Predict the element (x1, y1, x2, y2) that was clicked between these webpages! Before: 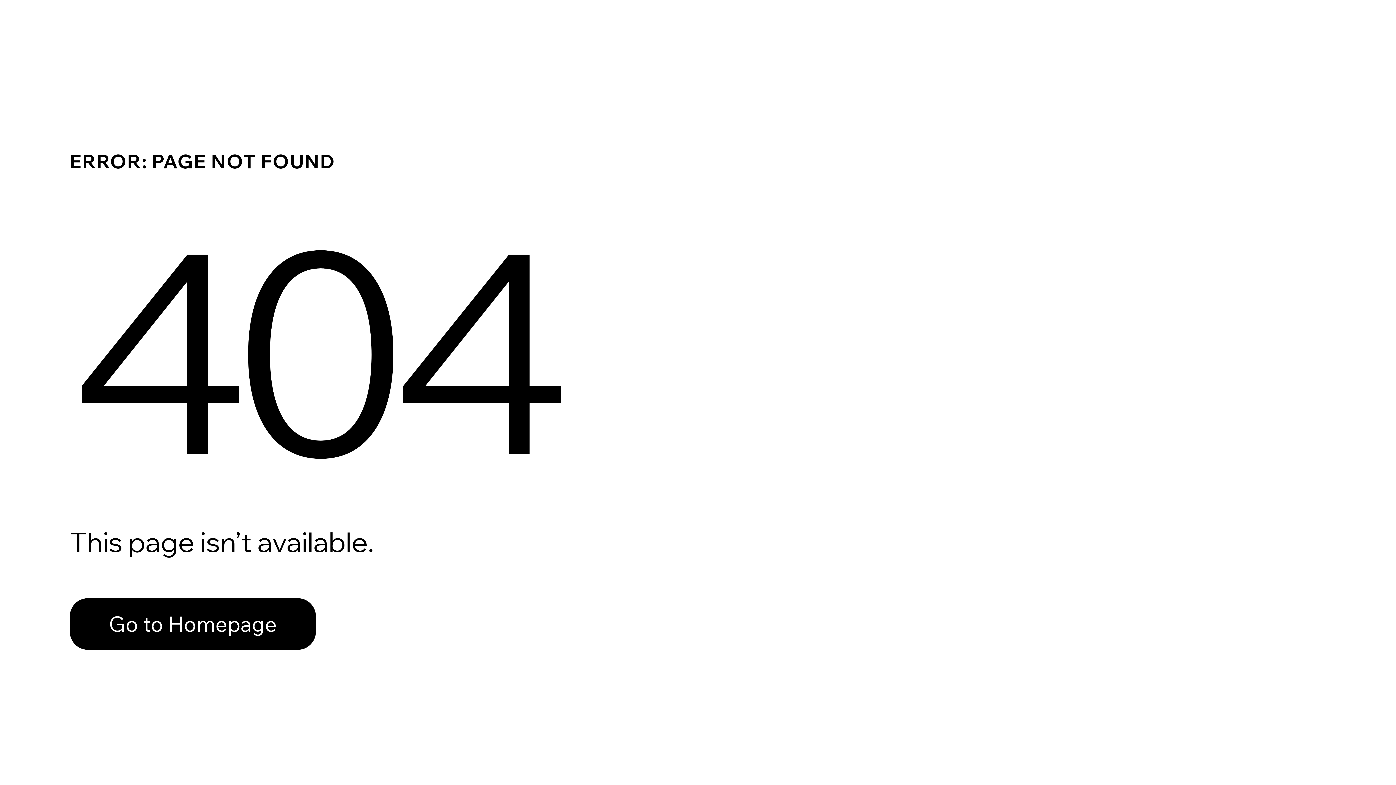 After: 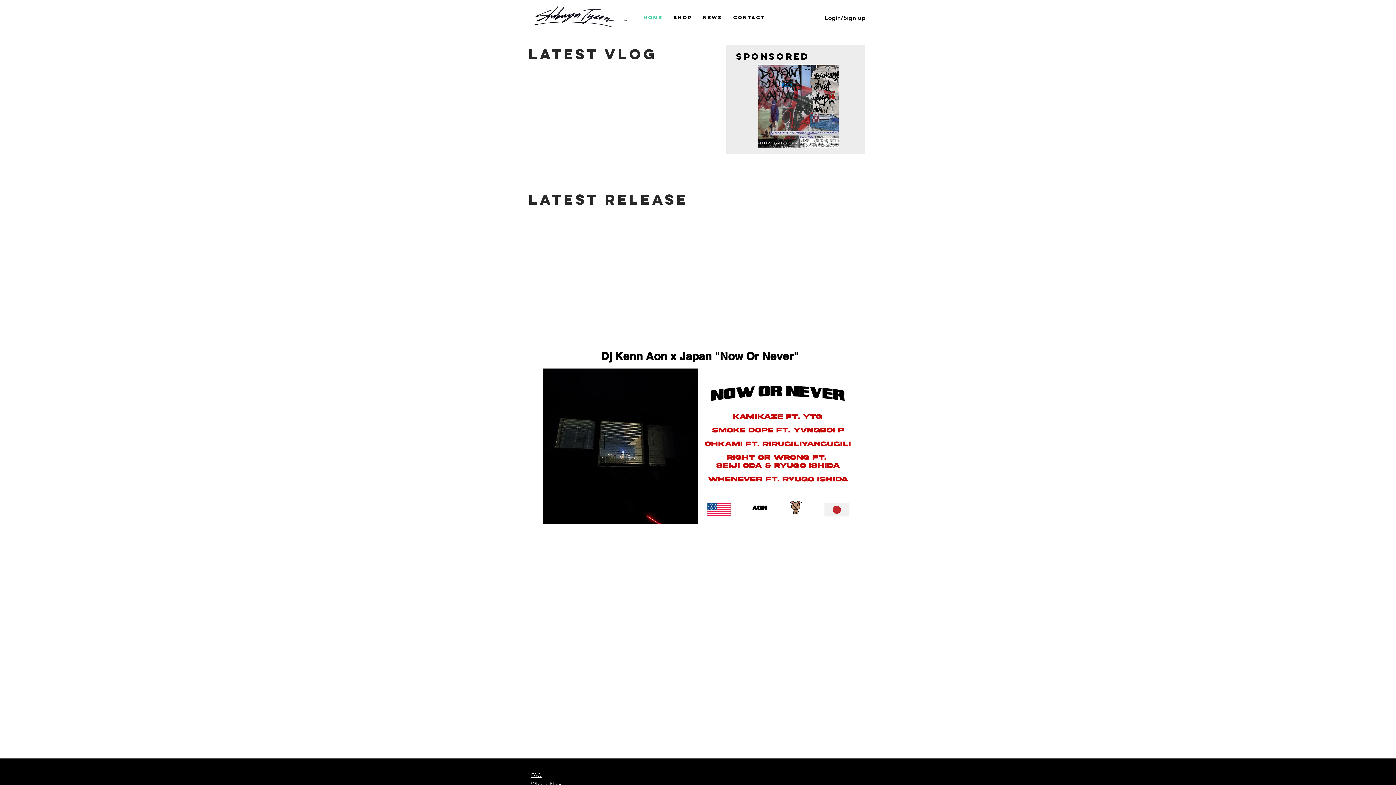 Action: label: Go to Homepage bbox: (69, 582, 768, 659)